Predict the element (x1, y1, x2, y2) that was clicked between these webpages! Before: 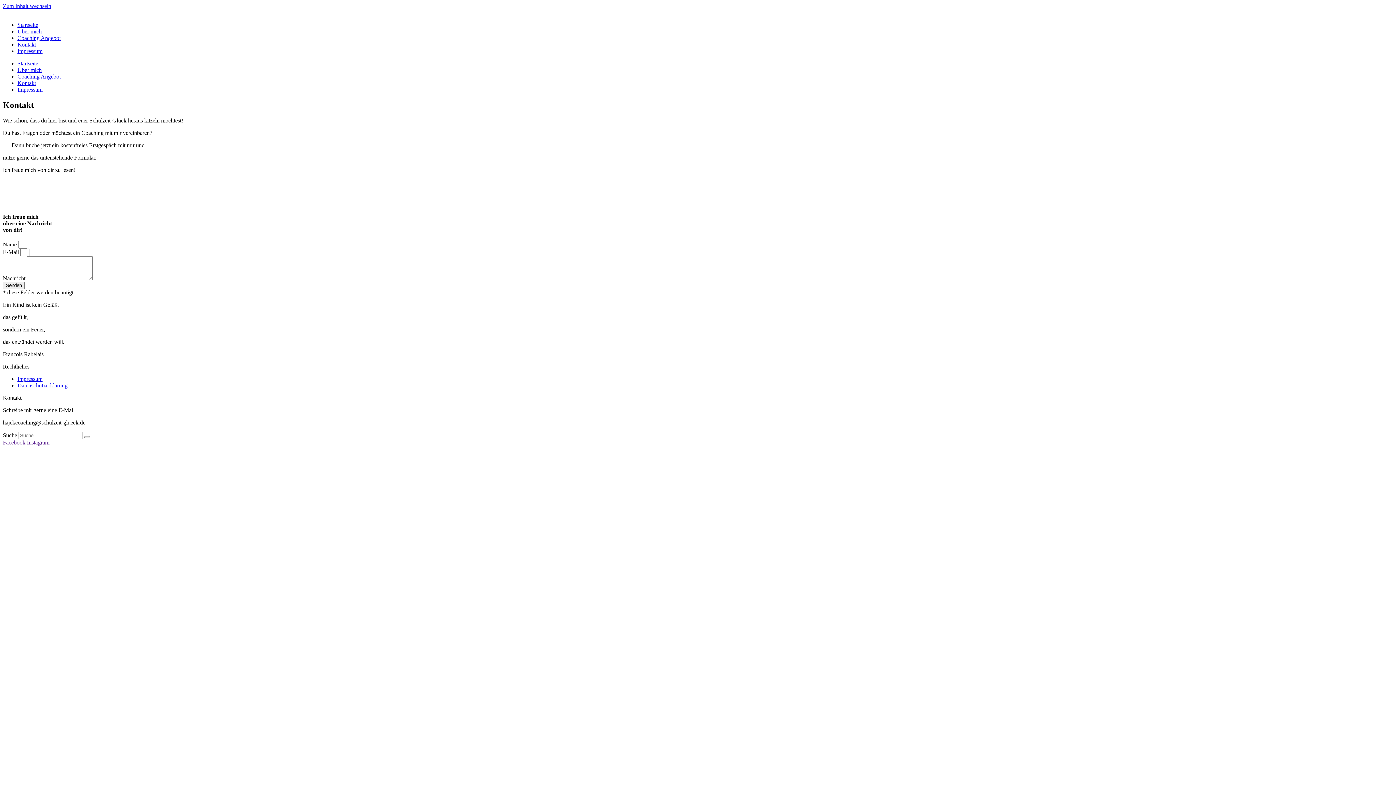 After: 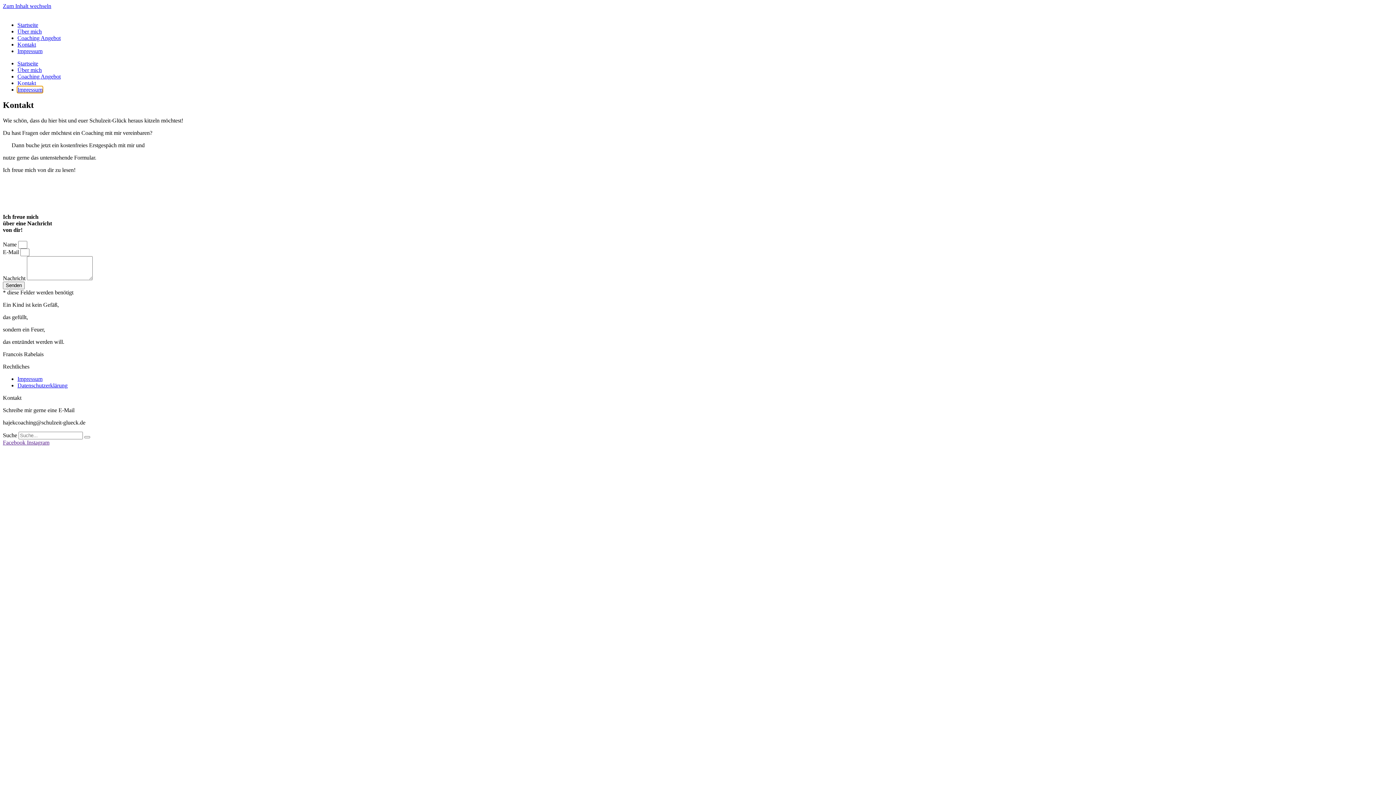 Action: bbox: (17, 86, 42, 92) label: Impressum